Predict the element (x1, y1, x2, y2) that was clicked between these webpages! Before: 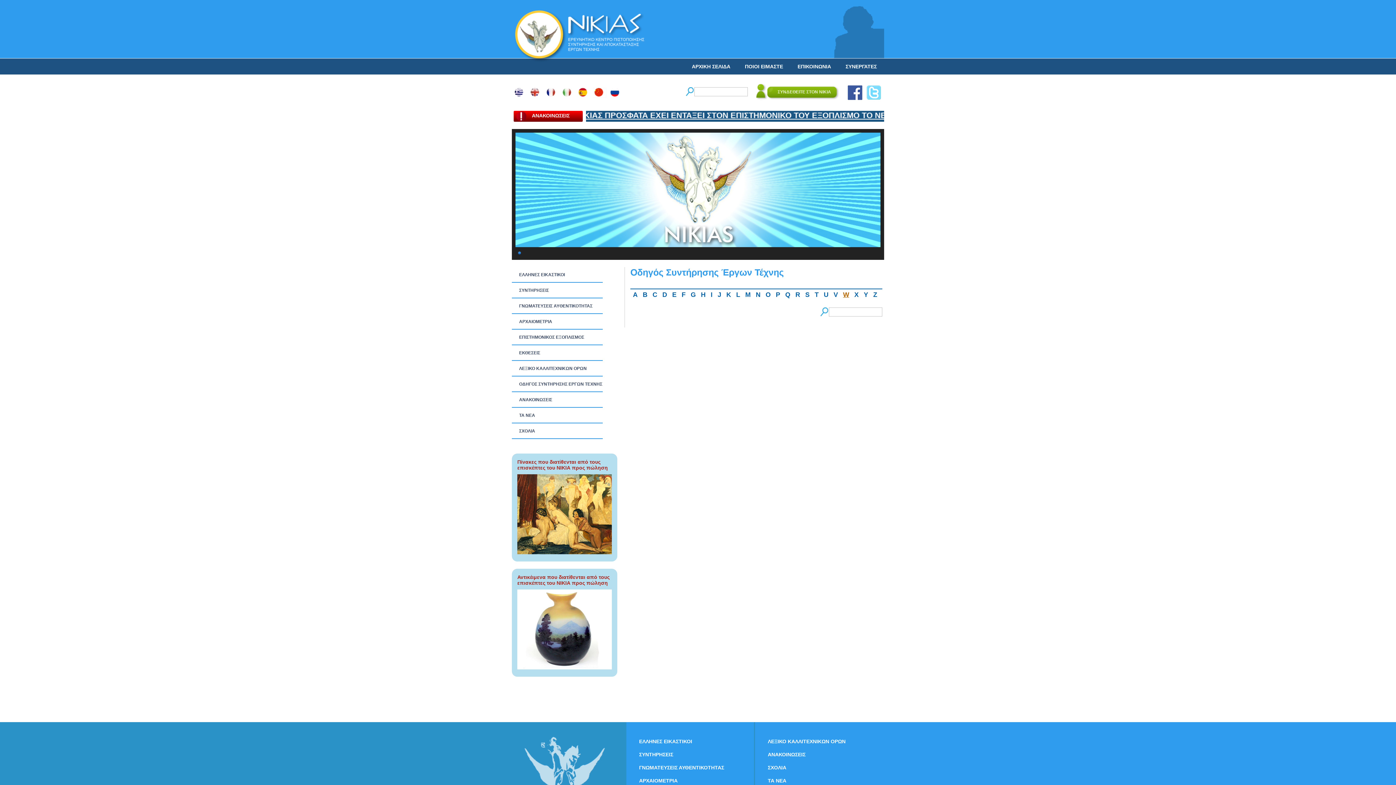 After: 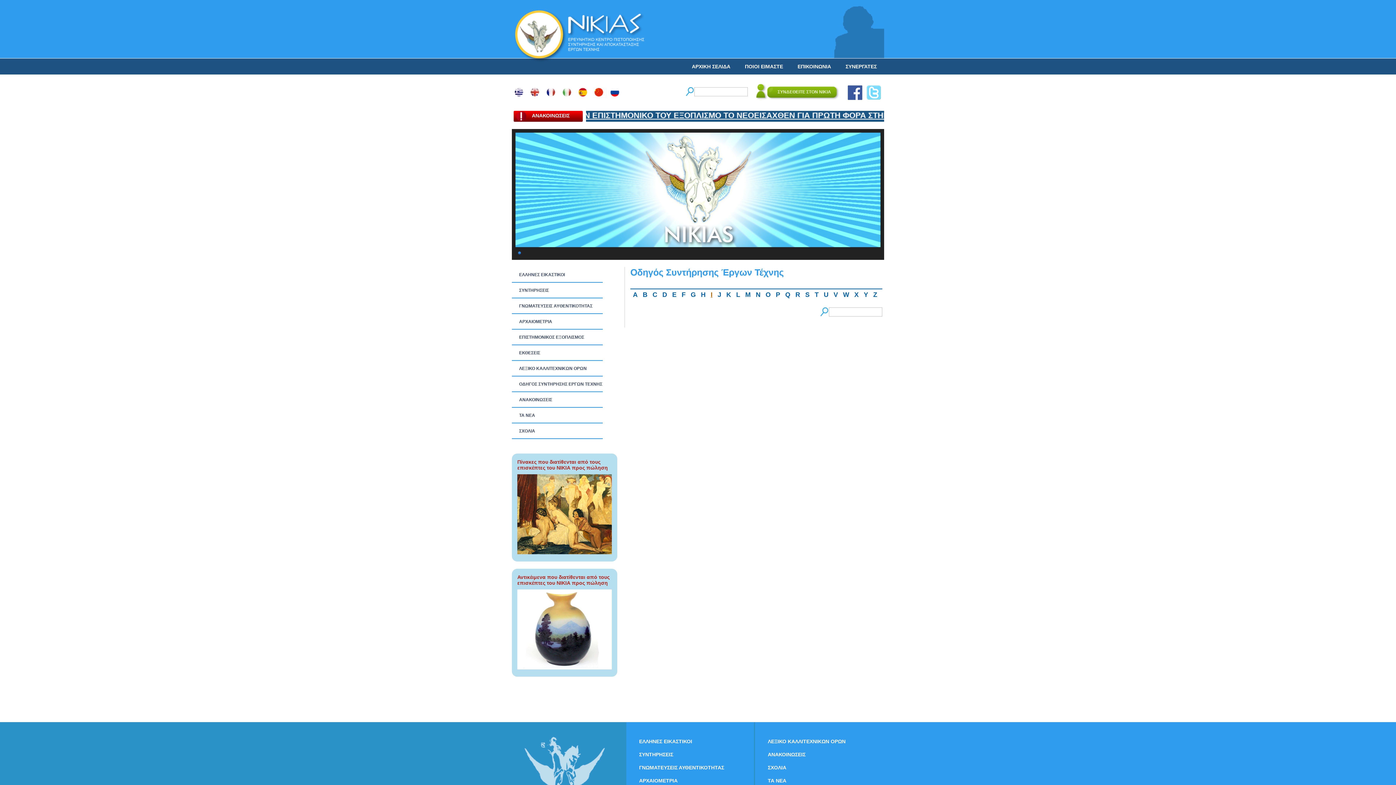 Action: bbox: (708, 291, 715, 298) label: I